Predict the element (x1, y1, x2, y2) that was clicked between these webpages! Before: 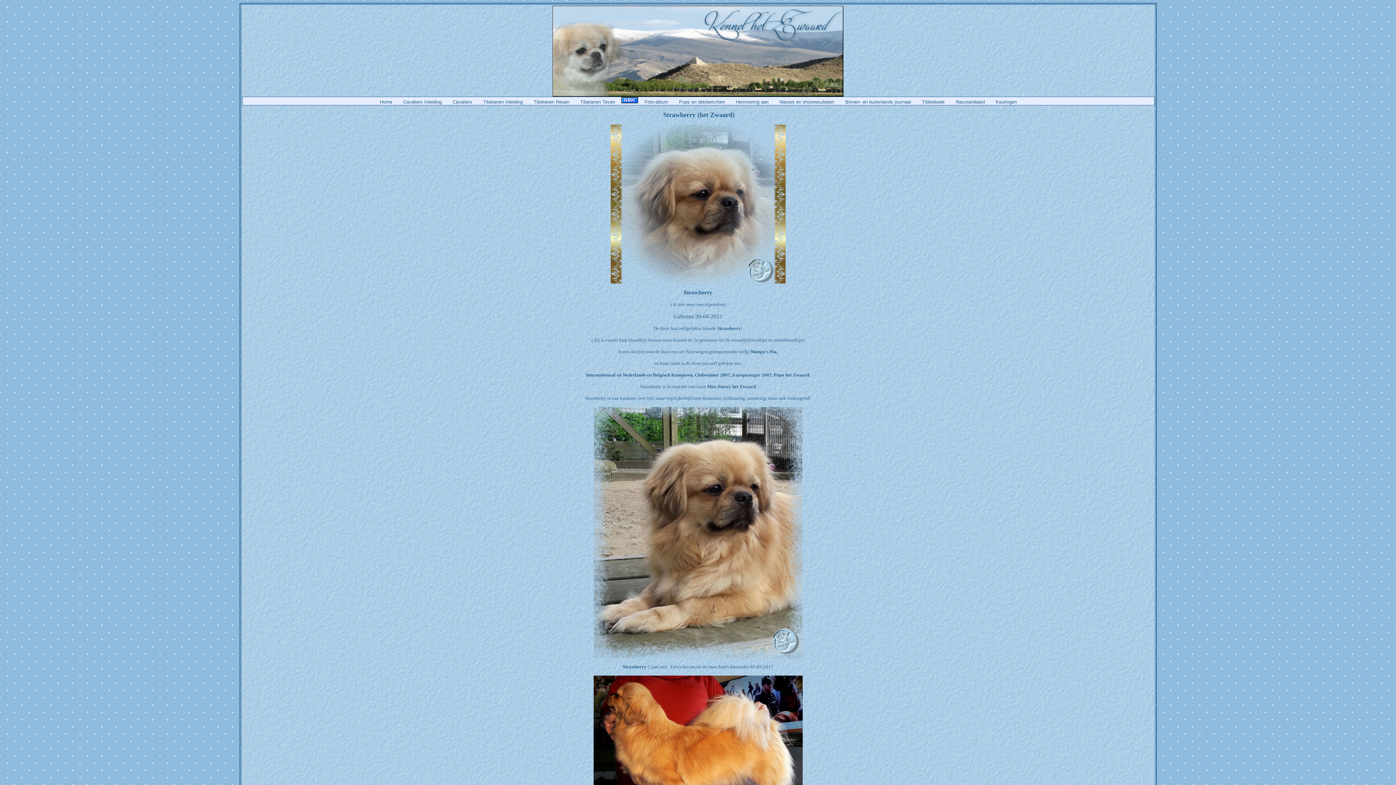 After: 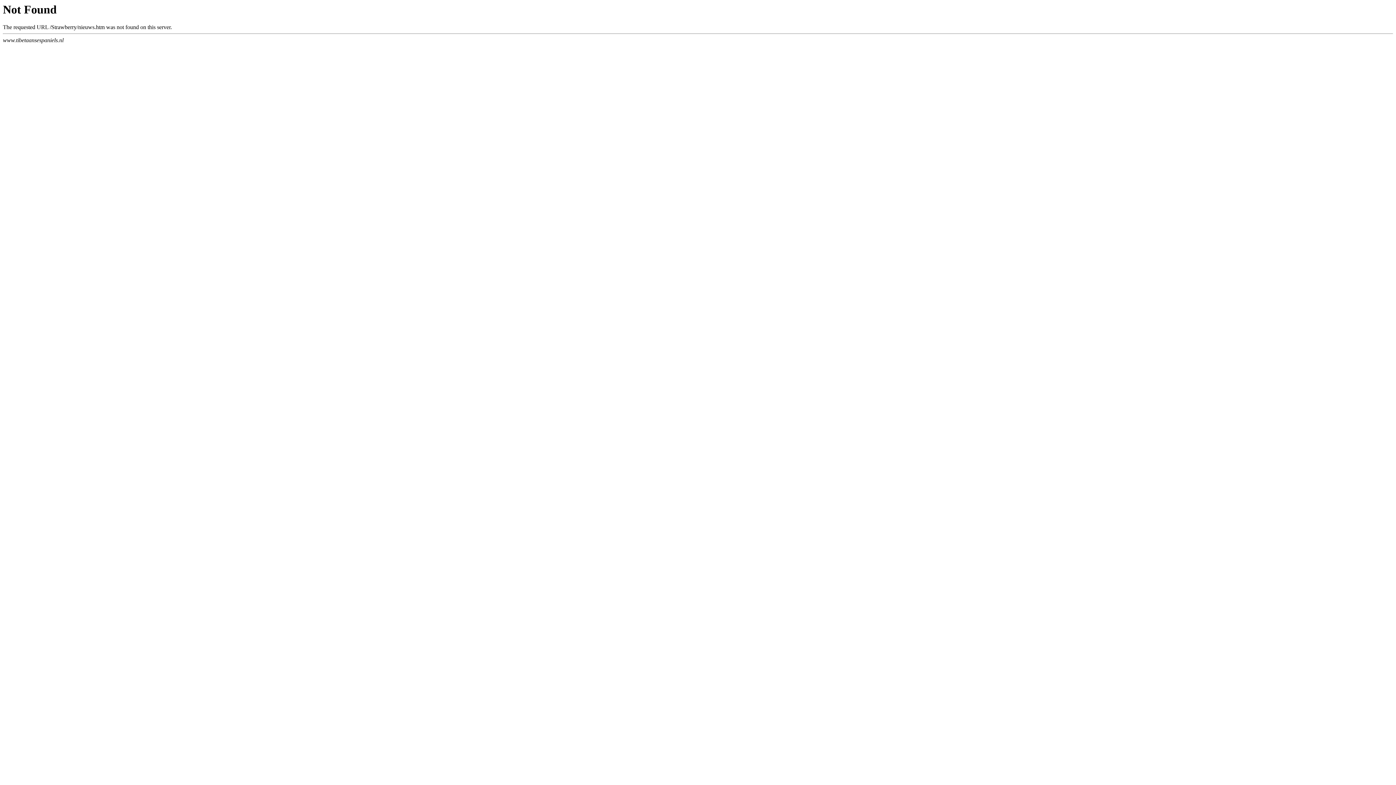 Action: label: Nieuws en showresultaten bbox: (774, 99, 839, 104)